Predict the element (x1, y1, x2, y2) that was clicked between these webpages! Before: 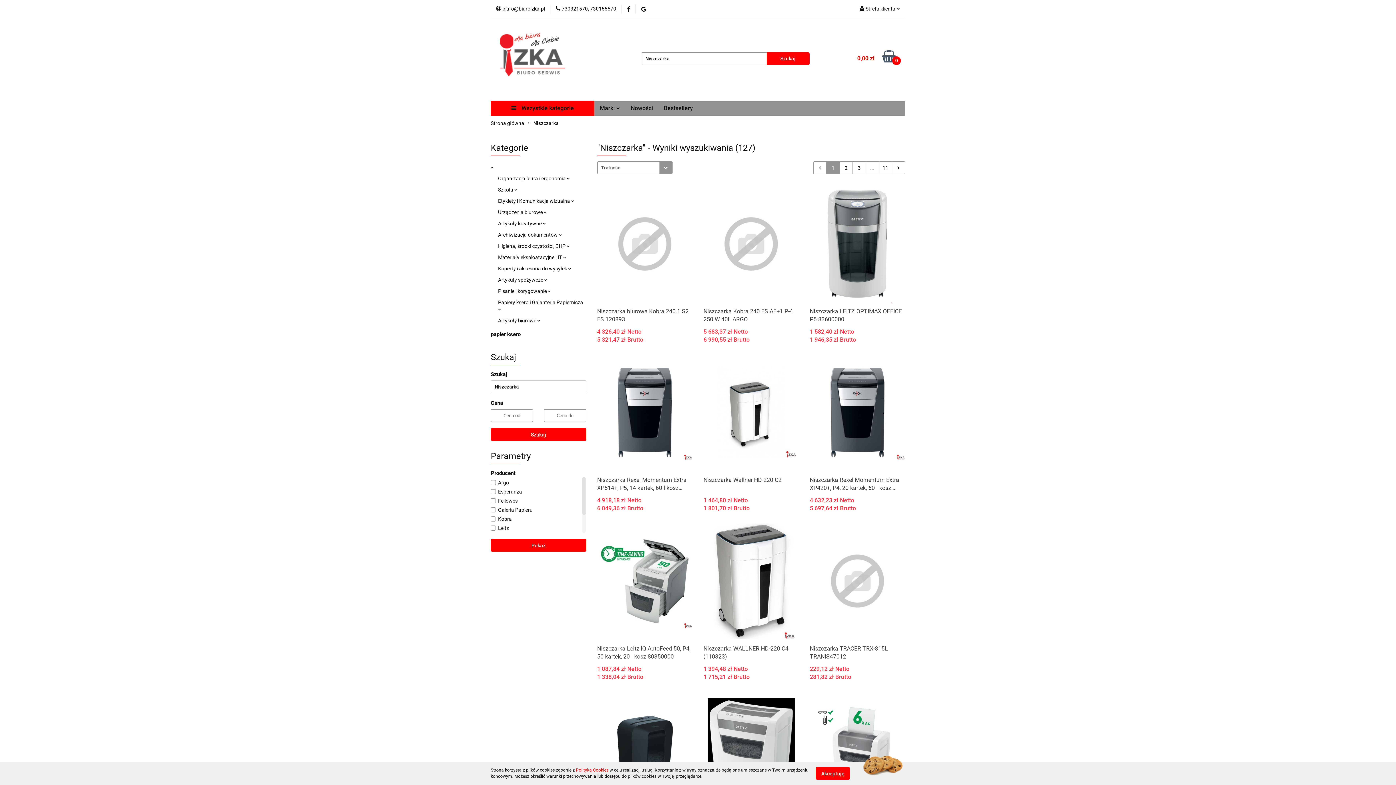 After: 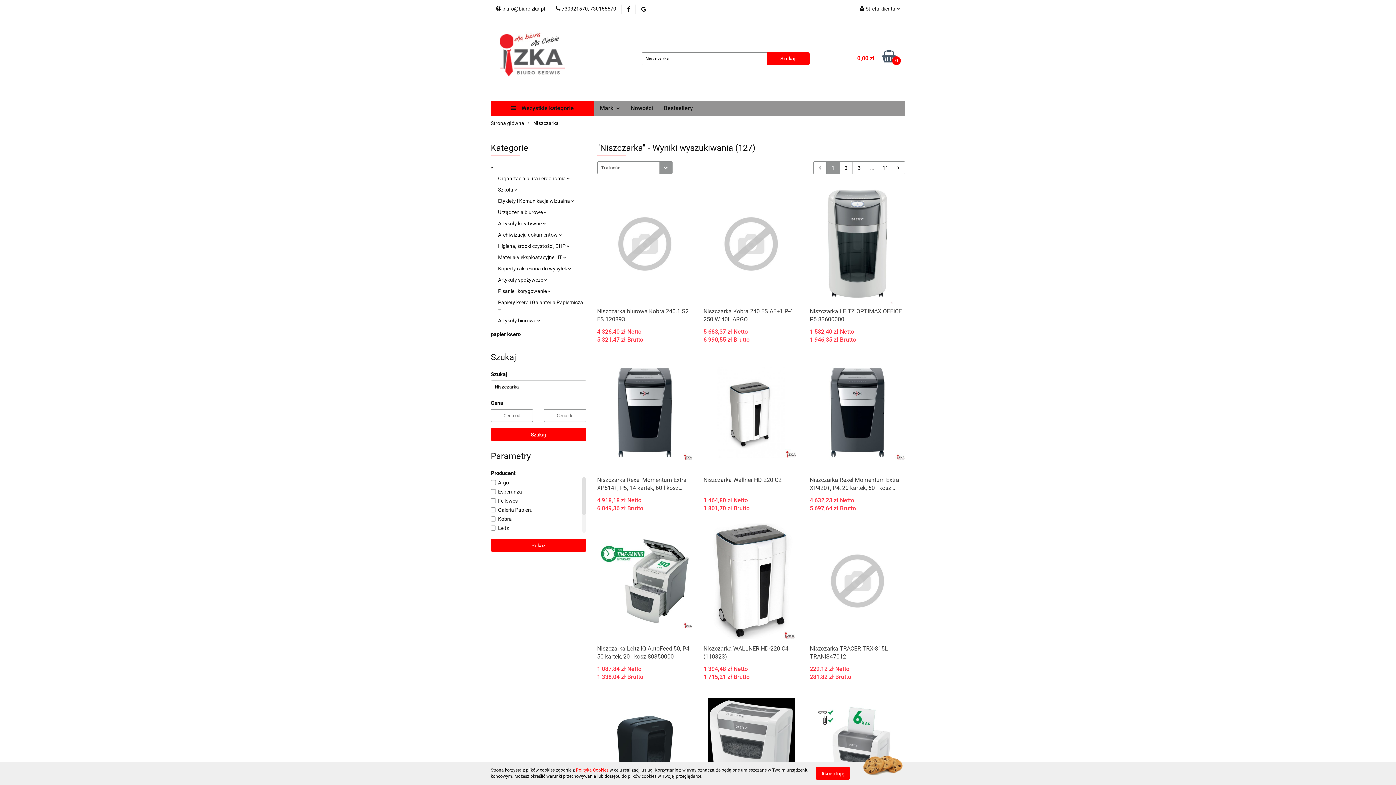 Action: bbox: (826, 161, 839, 173) label: 1